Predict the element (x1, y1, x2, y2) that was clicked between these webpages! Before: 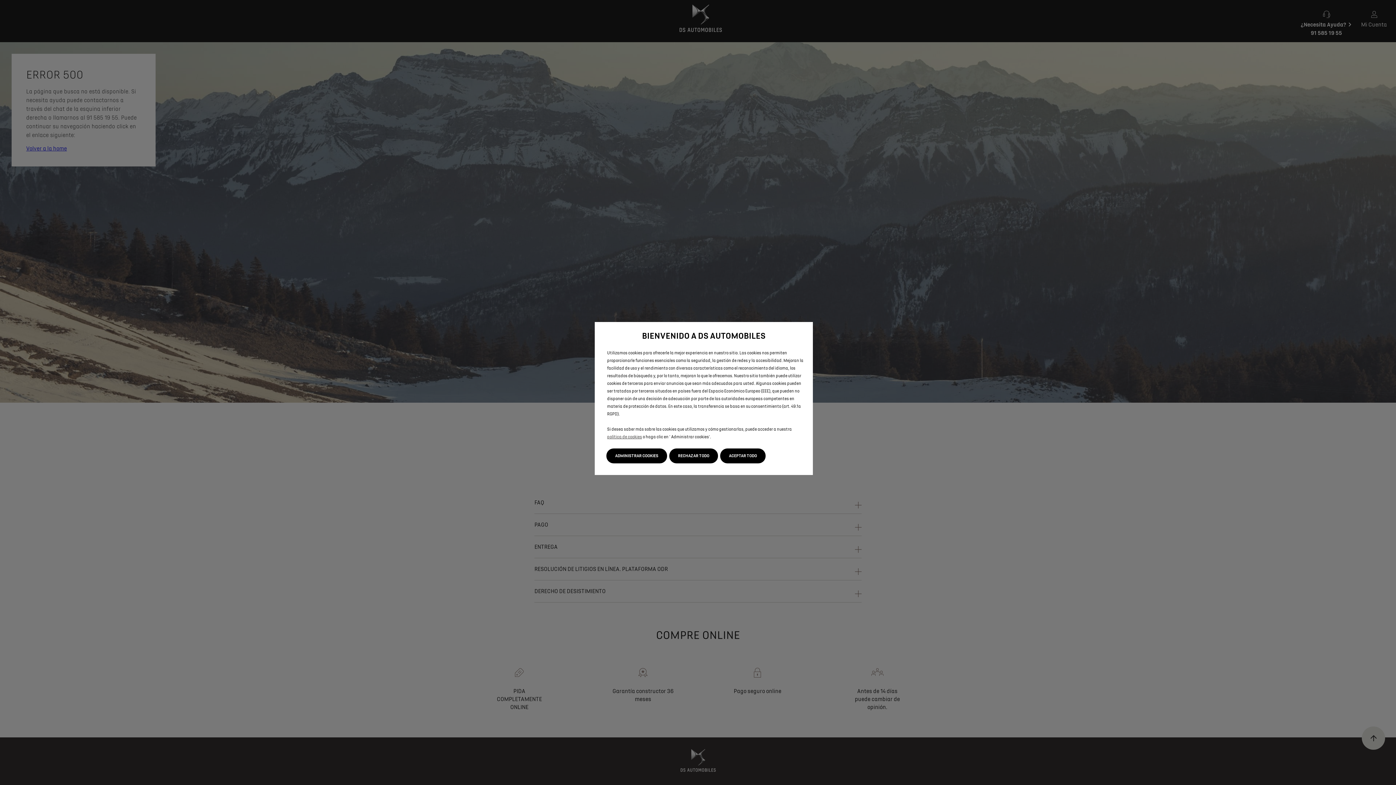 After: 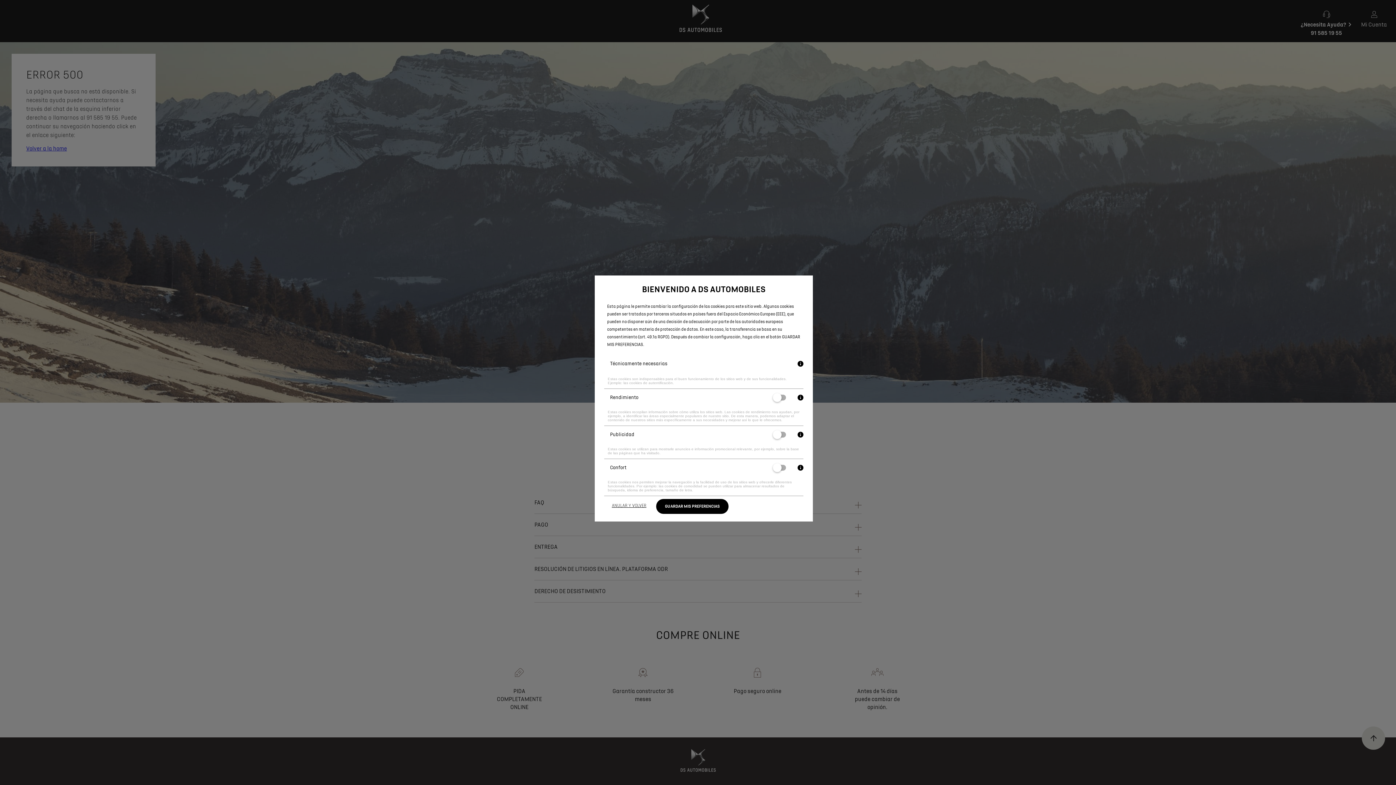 Action: label: ADMINISTRAR COOKIES bbox: (606, 448, 667, 463)